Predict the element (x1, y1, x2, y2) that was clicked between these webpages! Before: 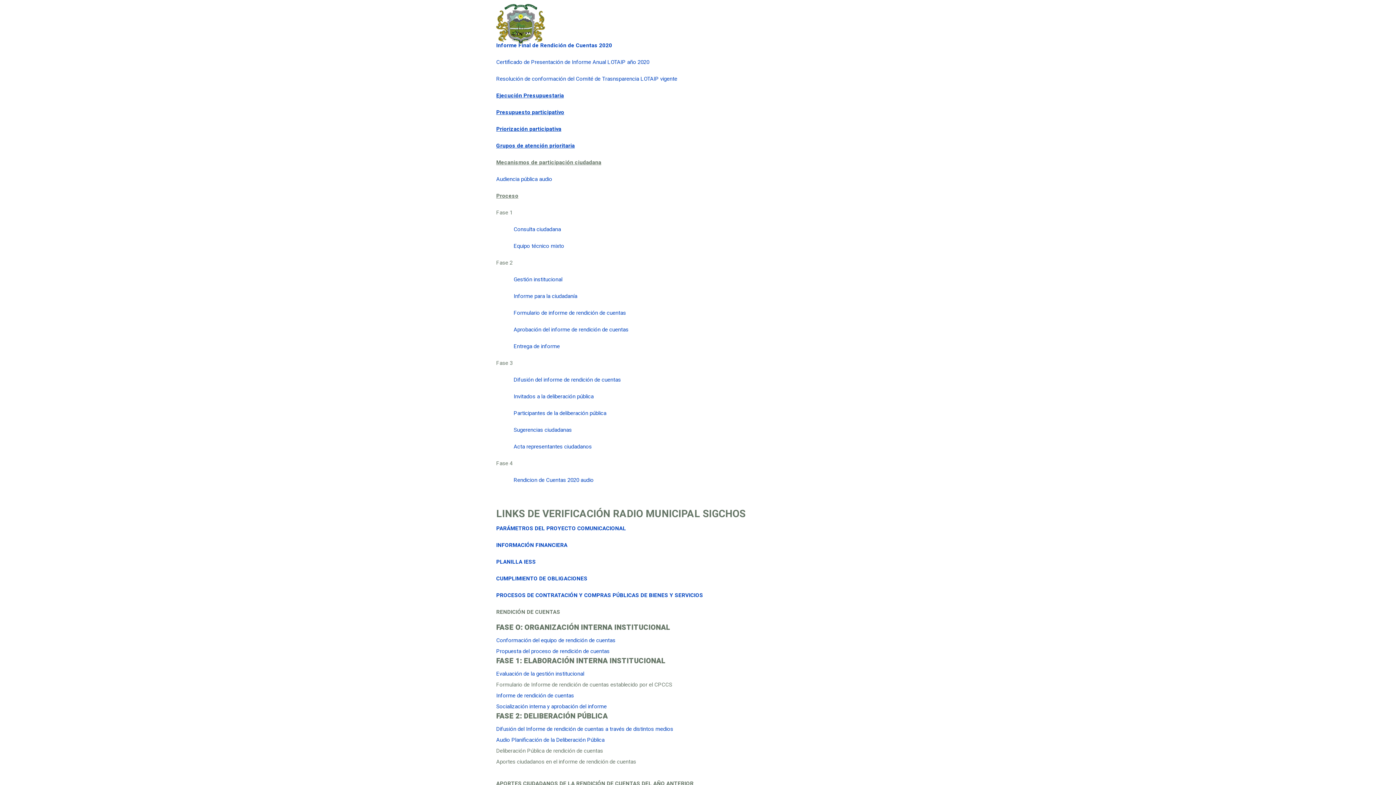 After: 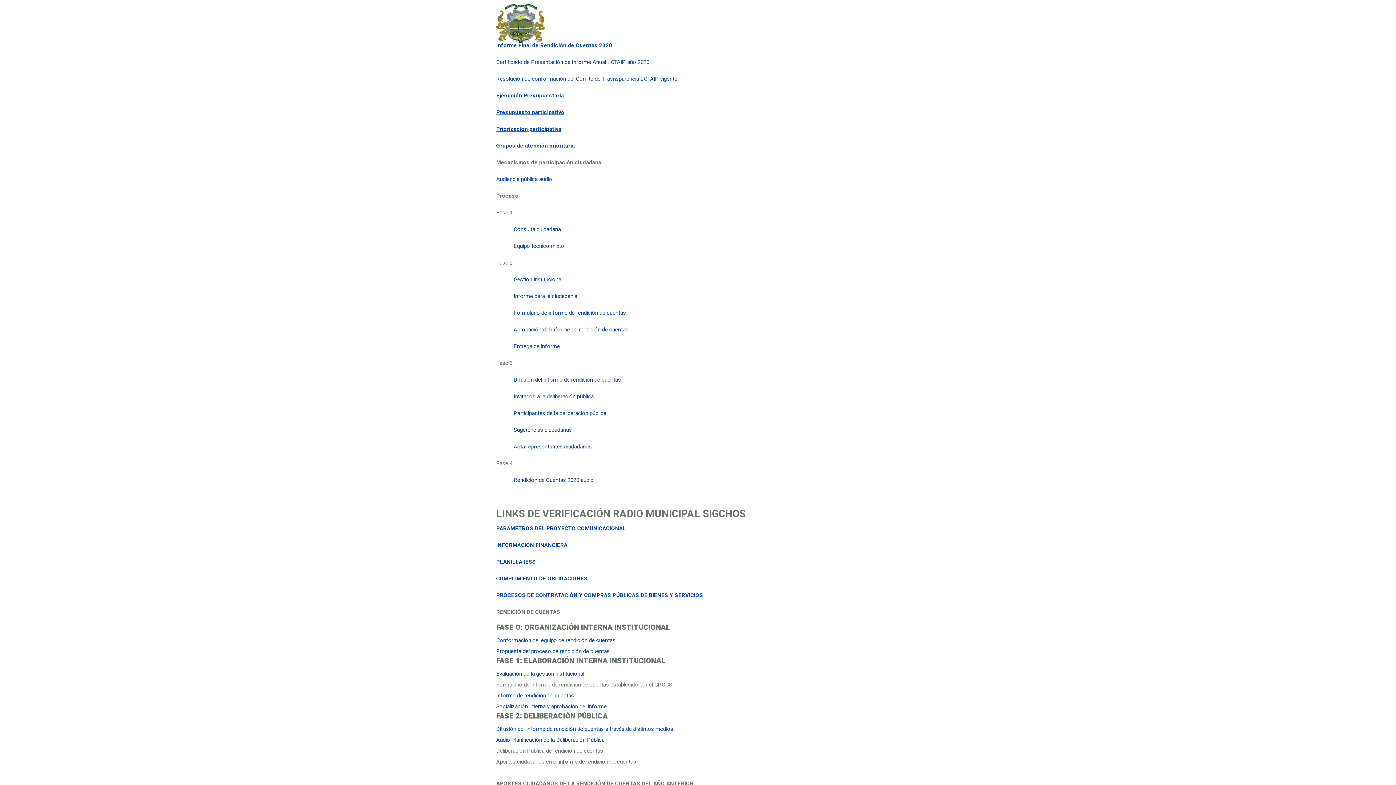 Action: label: Entrega de informe bbox: (513, 342, 560, 350)